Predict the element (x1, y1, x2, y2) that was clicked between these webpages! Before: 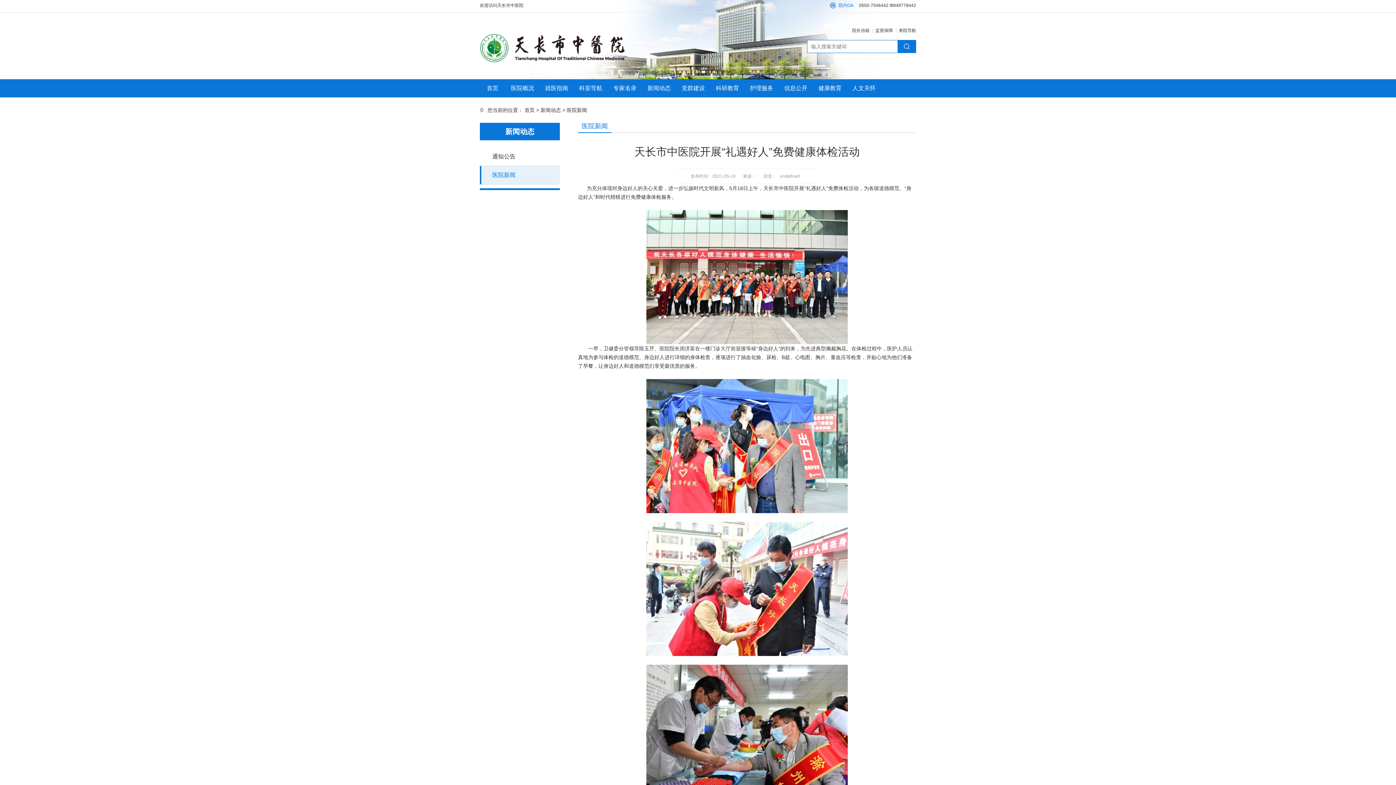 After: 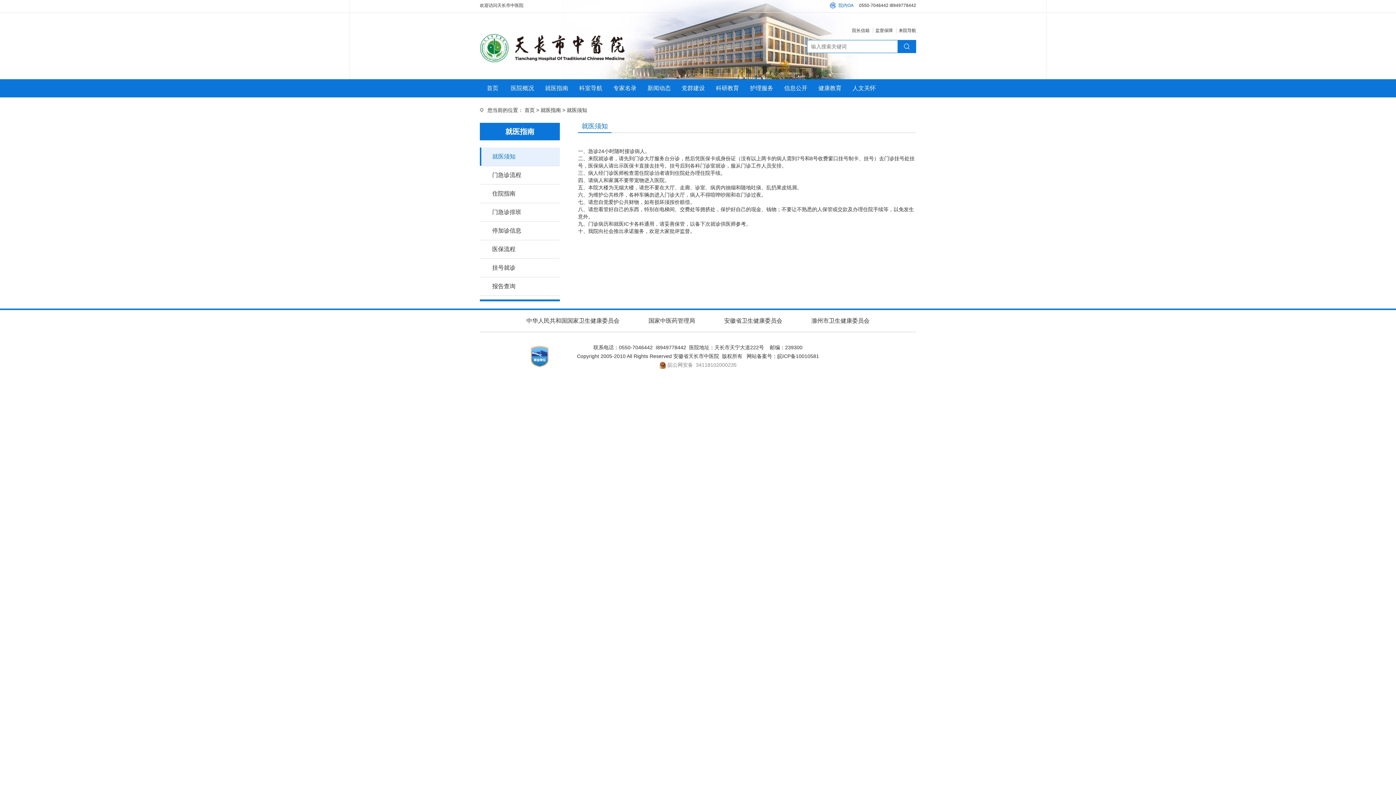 Action: label: 就医指南 bbox: (545, 85, 568, 91)